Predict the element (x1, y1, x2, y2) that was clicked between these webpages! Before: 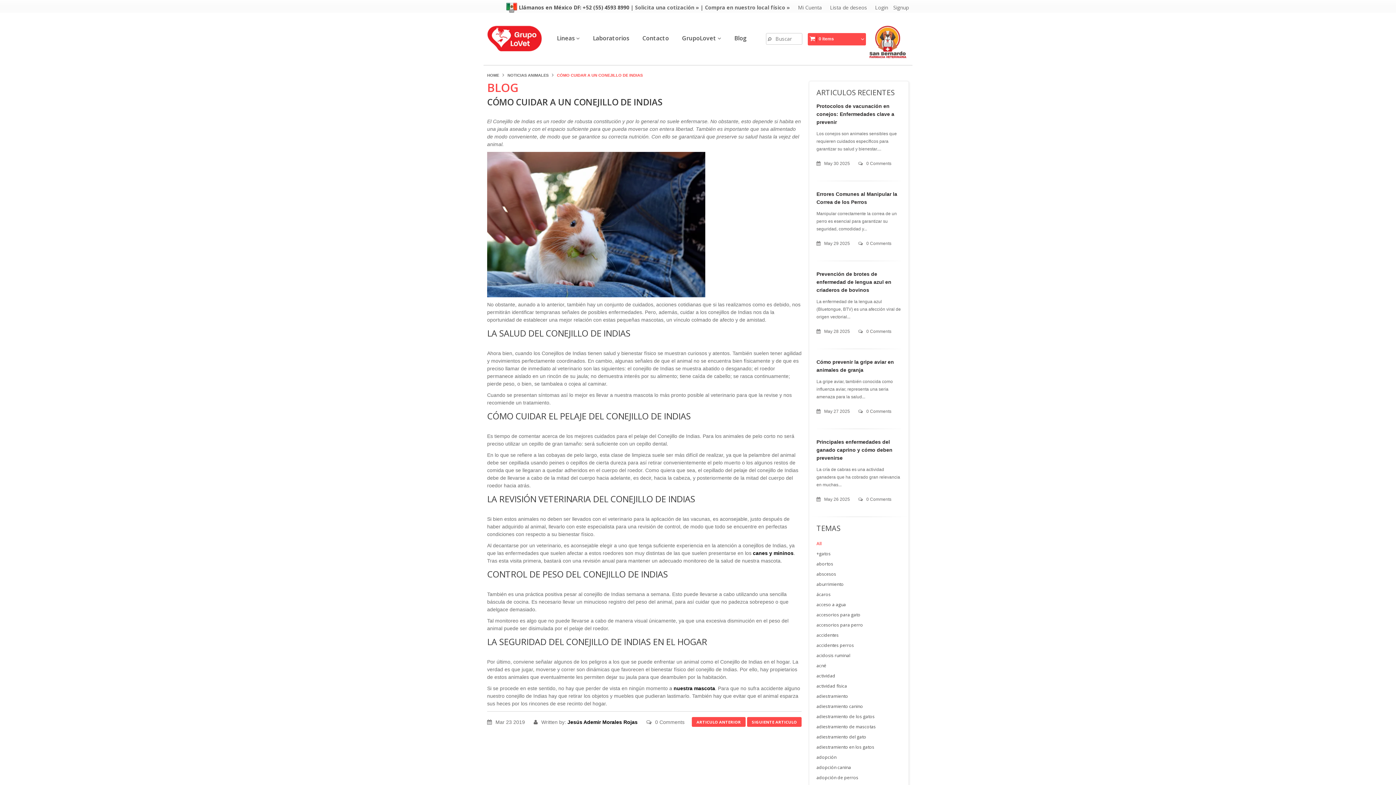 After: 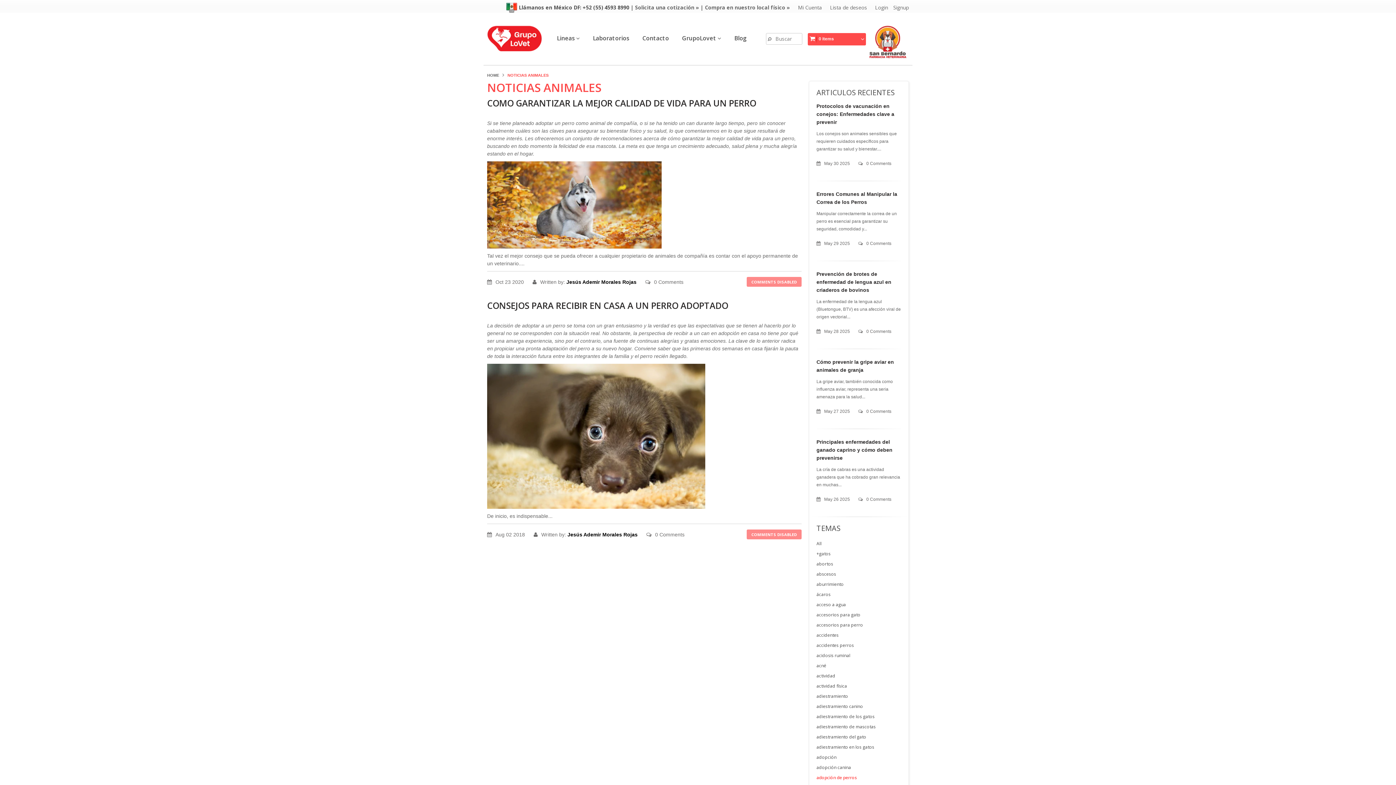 Action: bbox: (816, 774, 858, 781) label: adopción de perros